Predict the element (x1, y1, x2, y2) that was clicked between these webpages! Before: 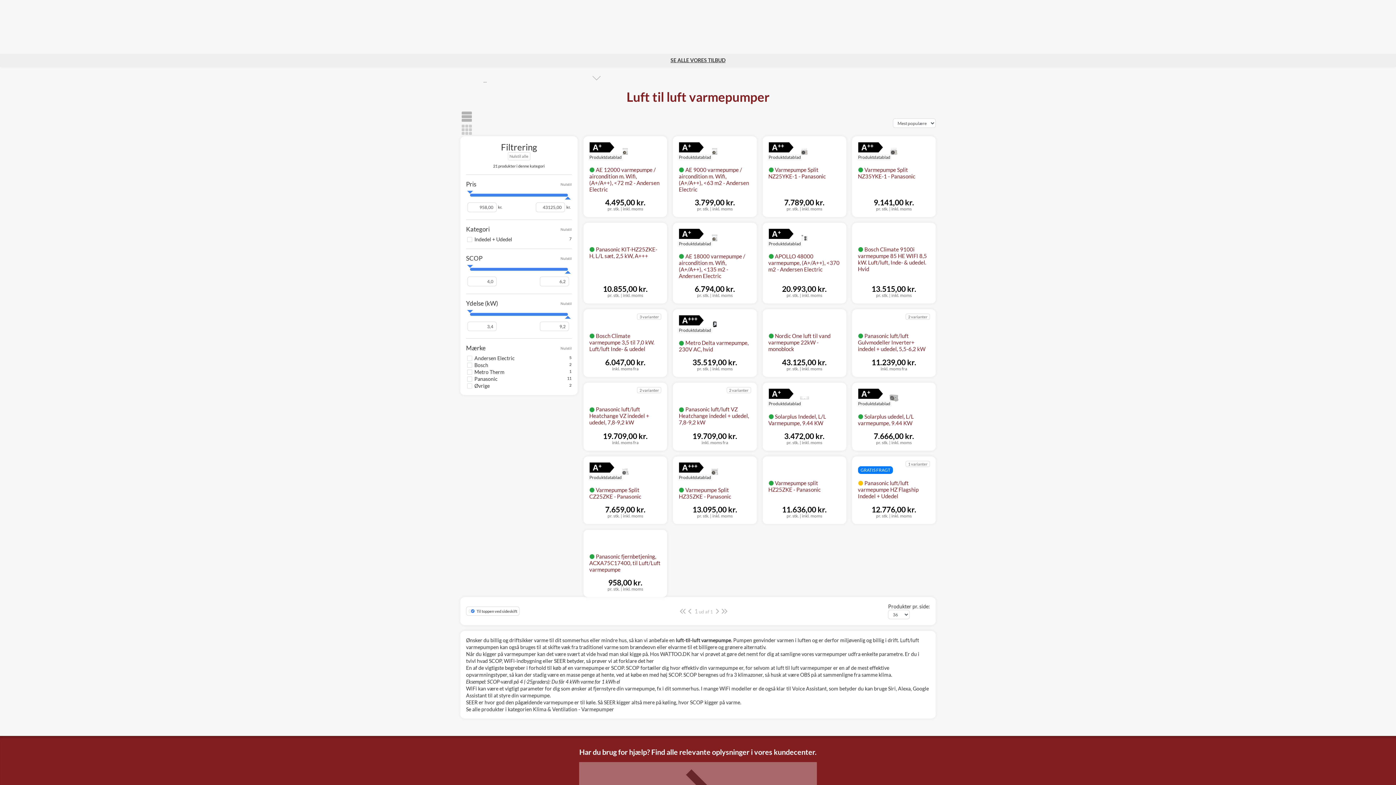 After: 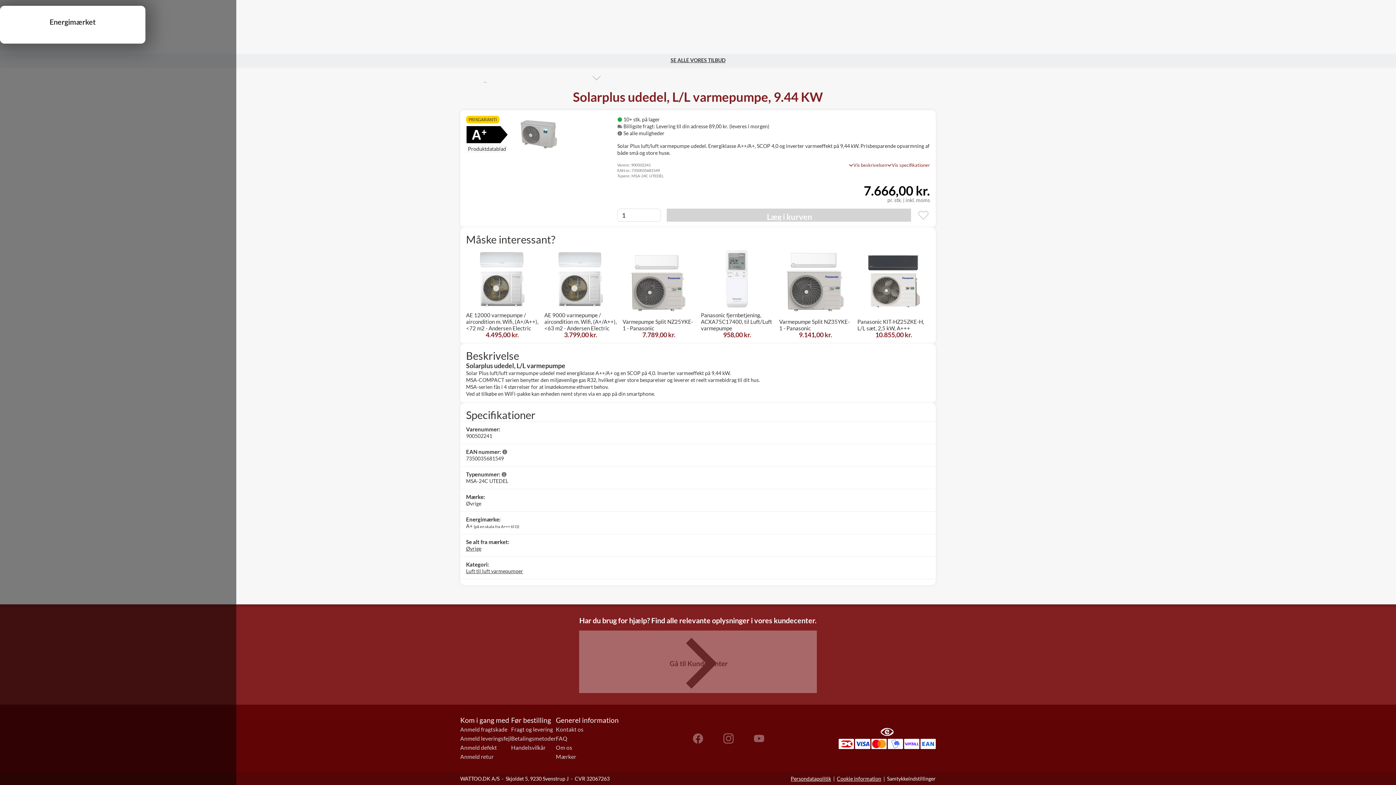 Action: bbox: (858, 388, 890, 399)